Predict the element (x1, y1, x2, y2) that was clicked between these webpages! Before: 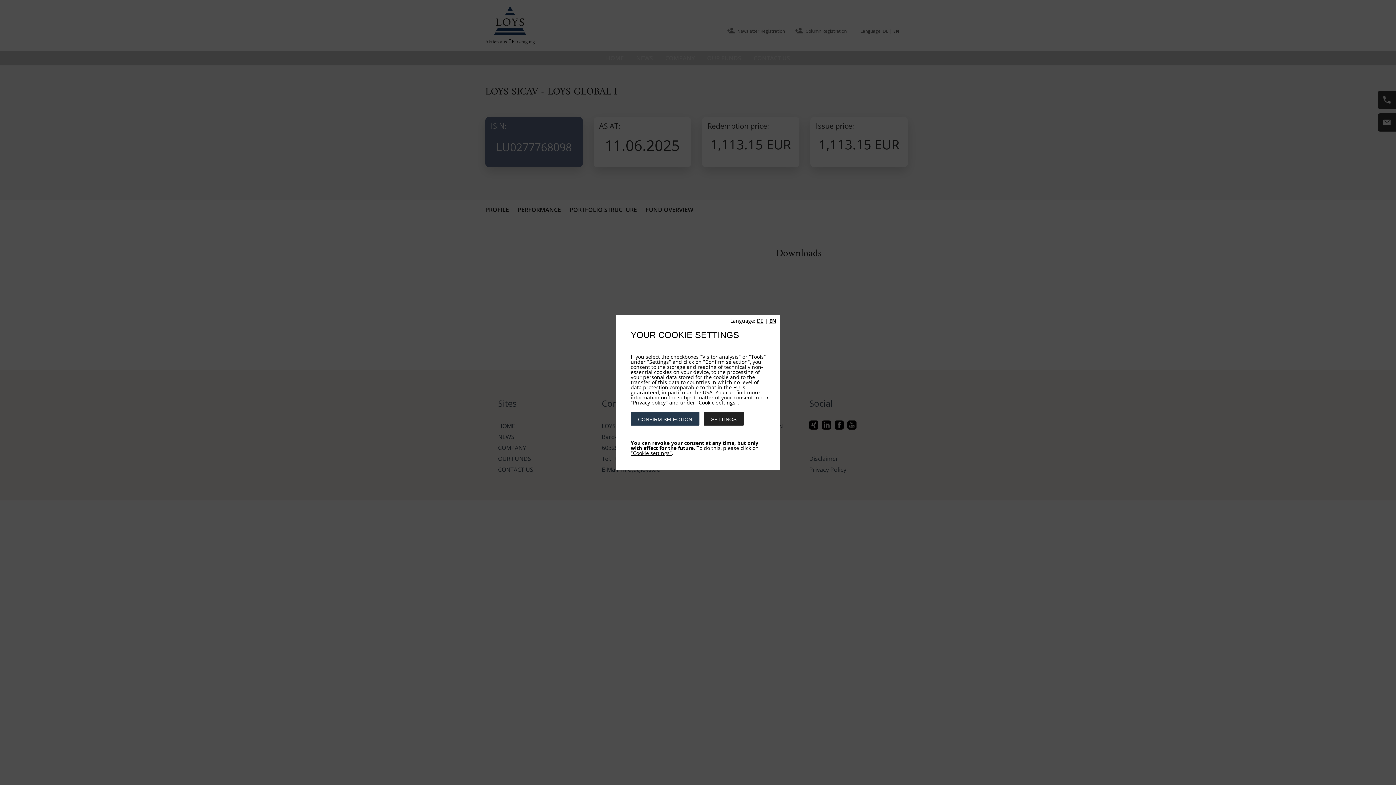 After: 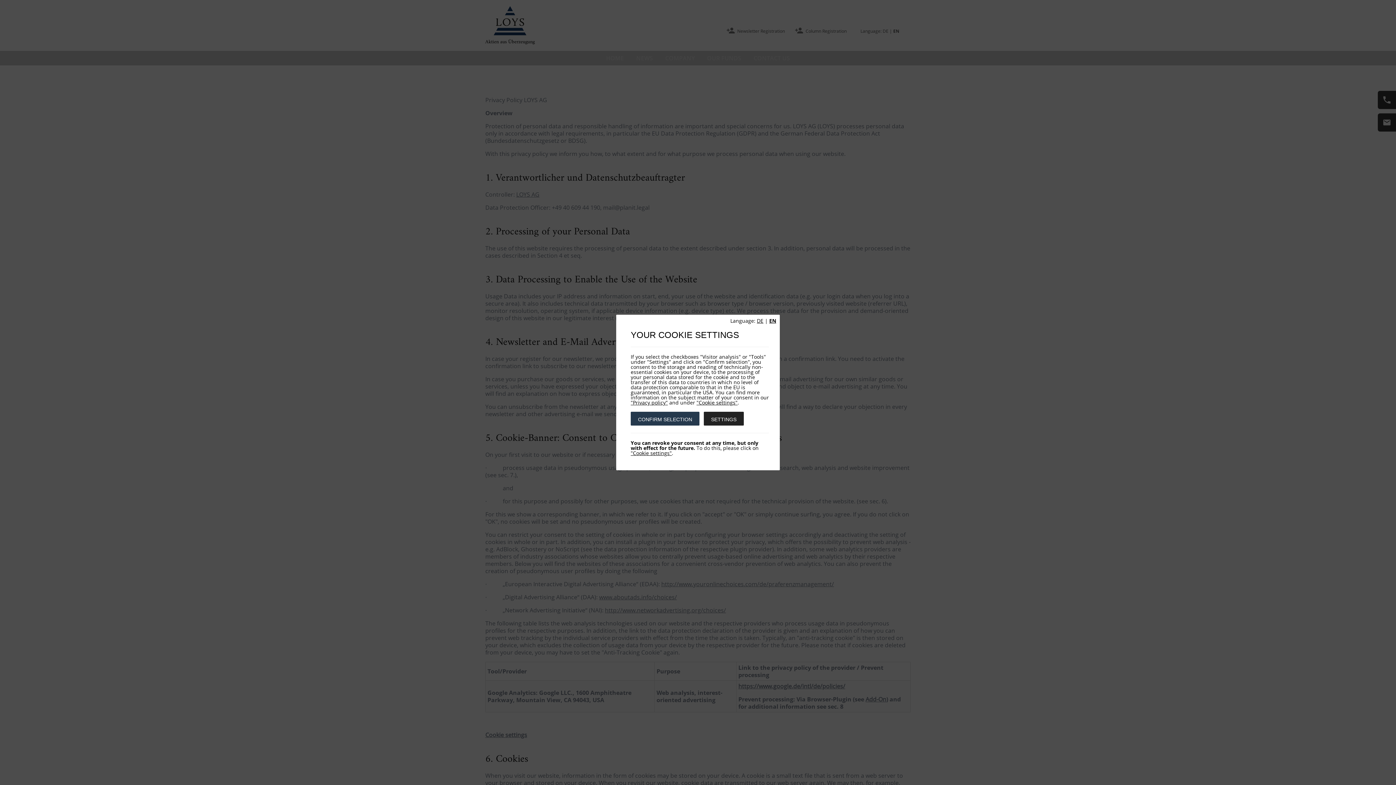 Action: label: "Cookie settings" bbox: (630, 449, 672, 456)